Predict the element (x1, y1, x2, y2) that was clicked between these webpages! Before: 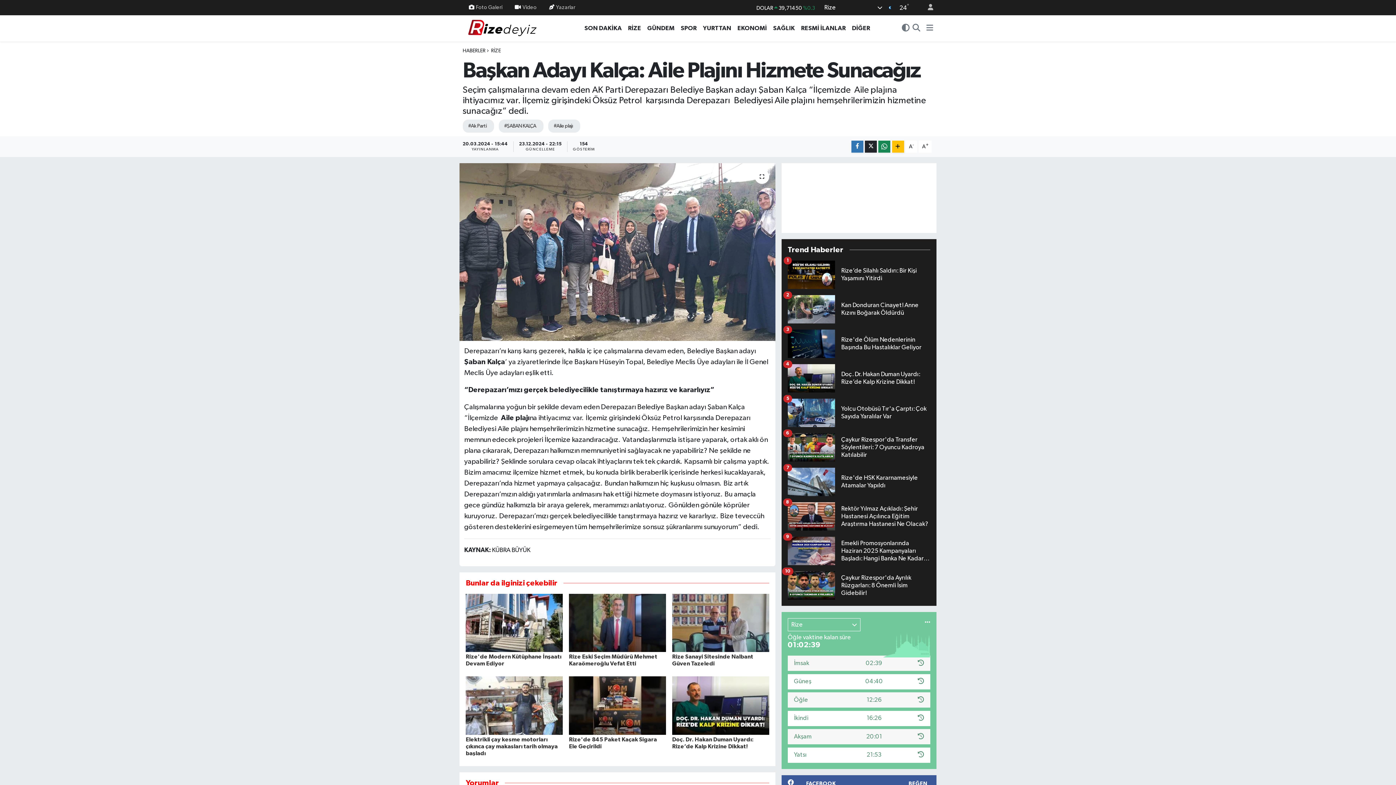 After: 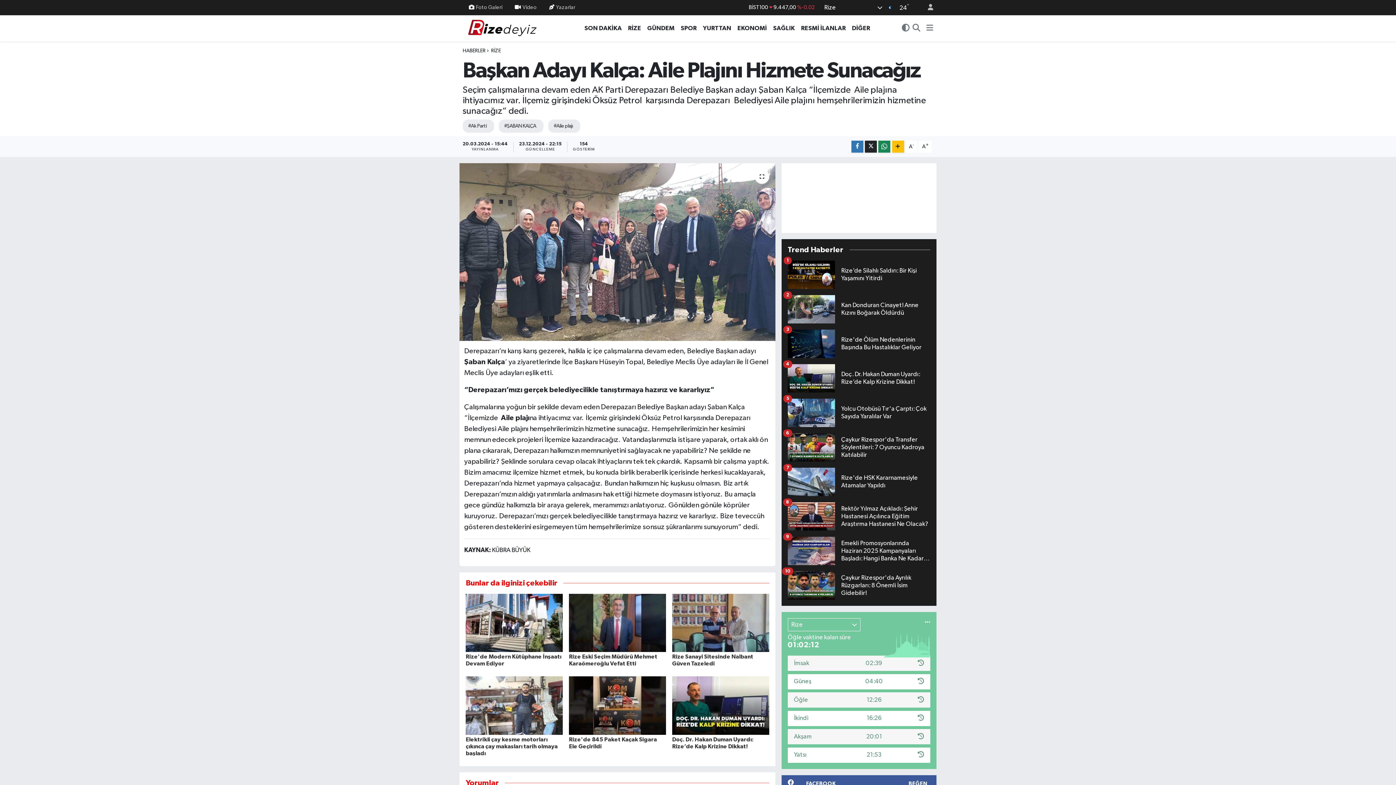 Action: bbox: (465, 702, 562, 708)